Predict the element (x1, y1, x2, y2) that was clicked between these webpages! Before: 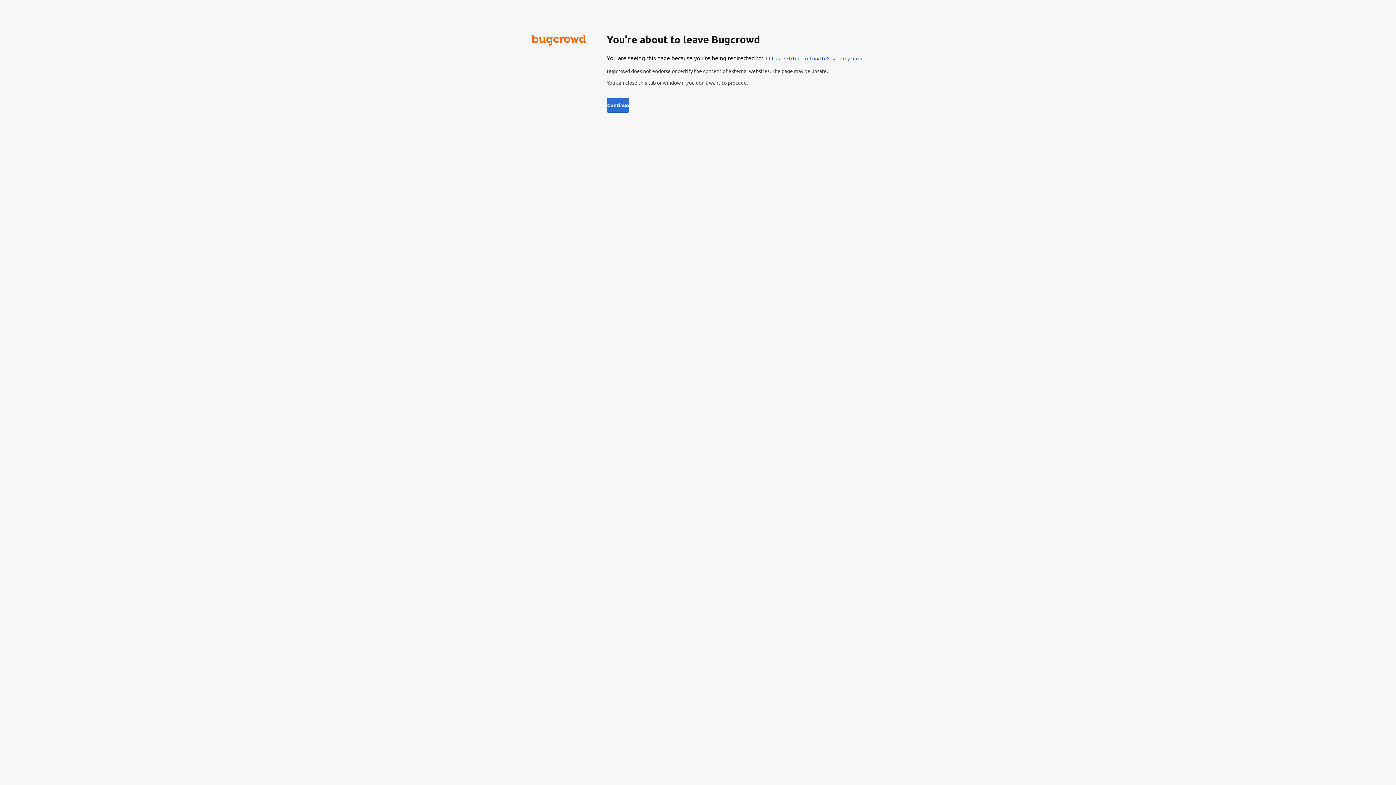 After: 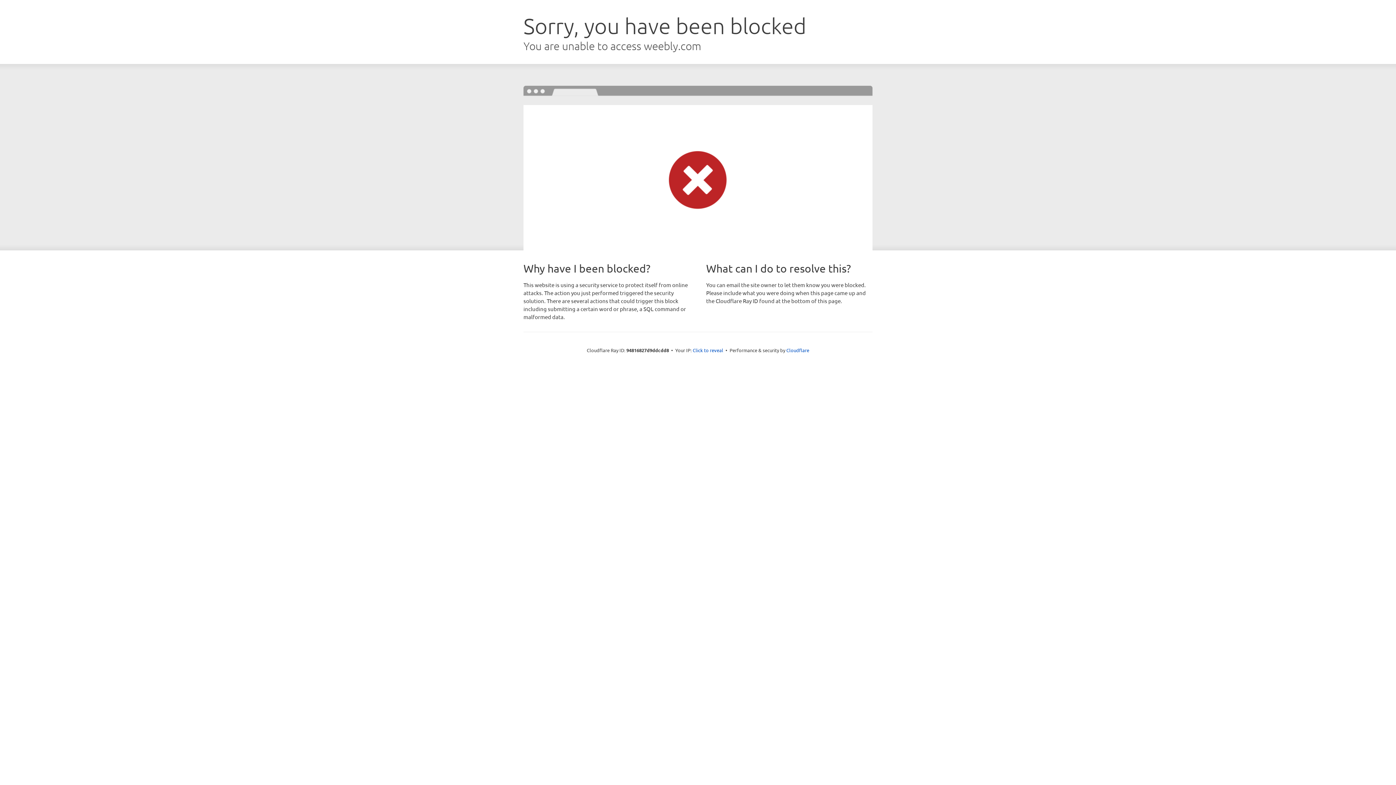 Action: bbox: (606, 98, 629, 112) label: Continue